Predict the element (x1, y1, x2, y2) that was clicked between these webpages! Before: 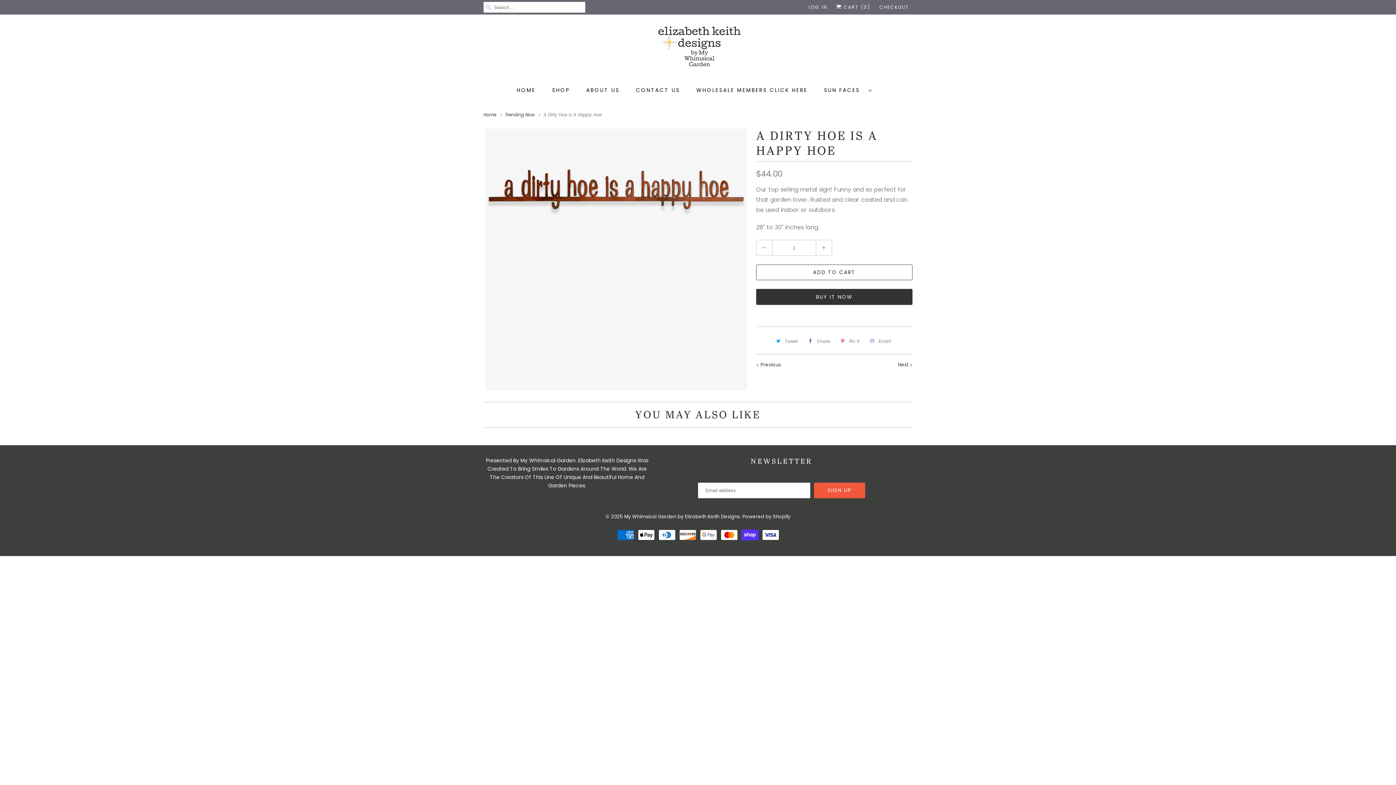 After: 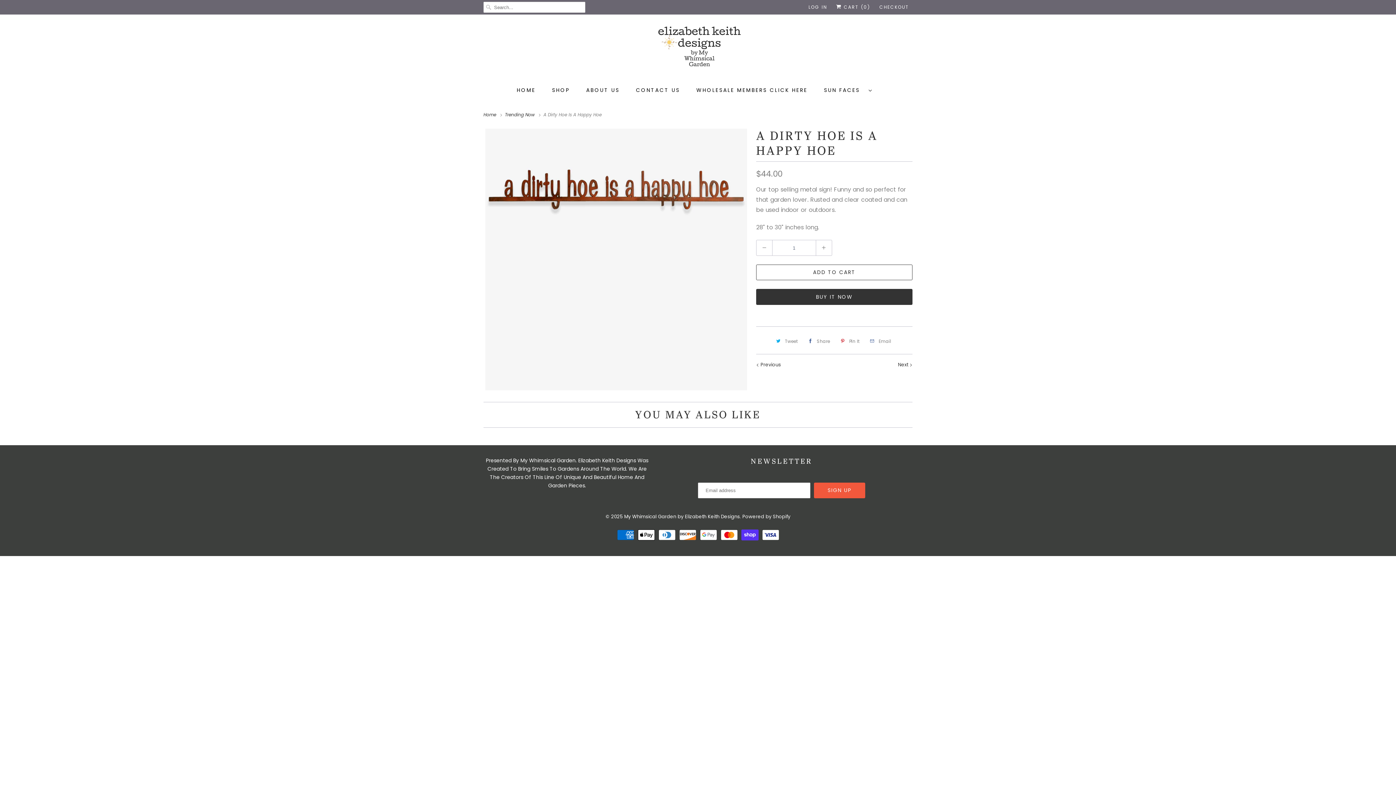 Action: bbox: (804, 335, 832, 347) label: Share